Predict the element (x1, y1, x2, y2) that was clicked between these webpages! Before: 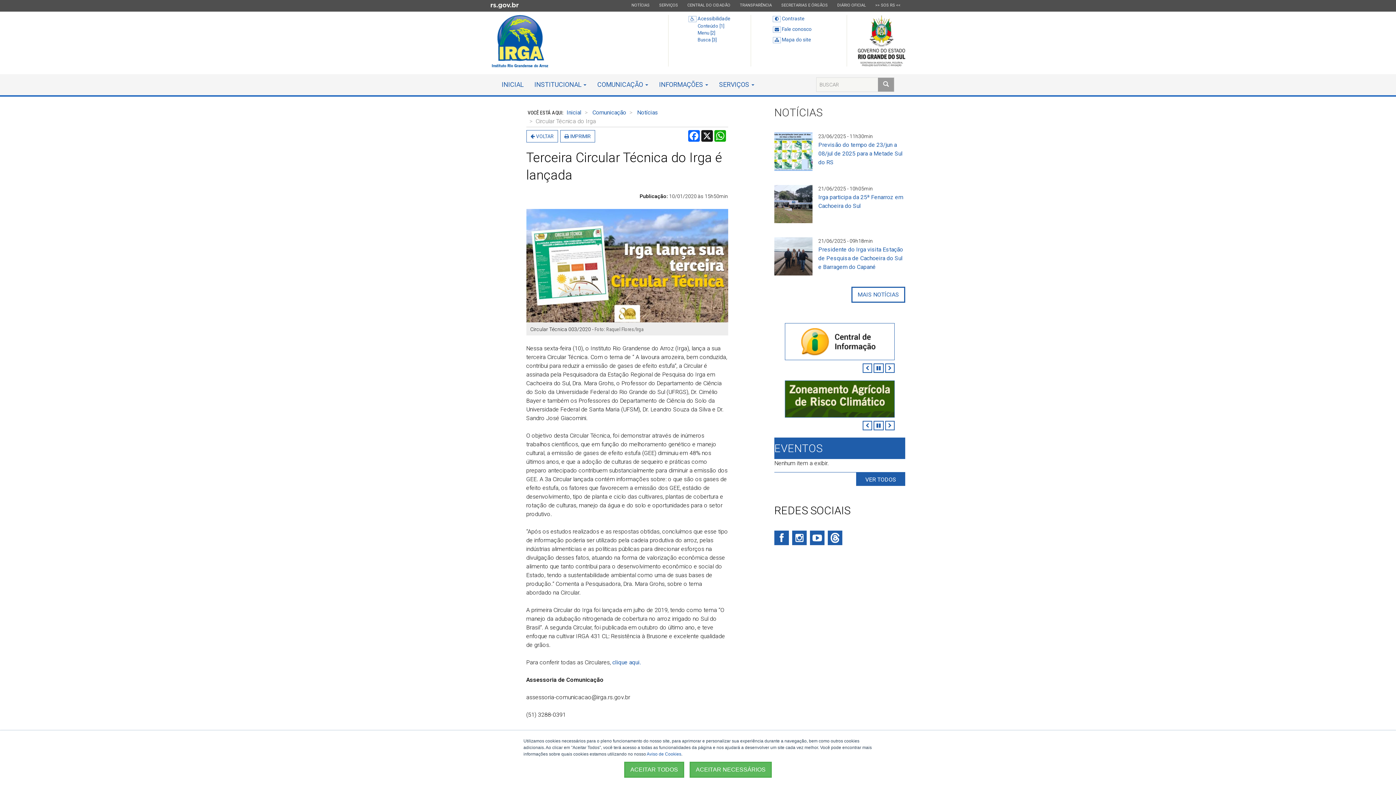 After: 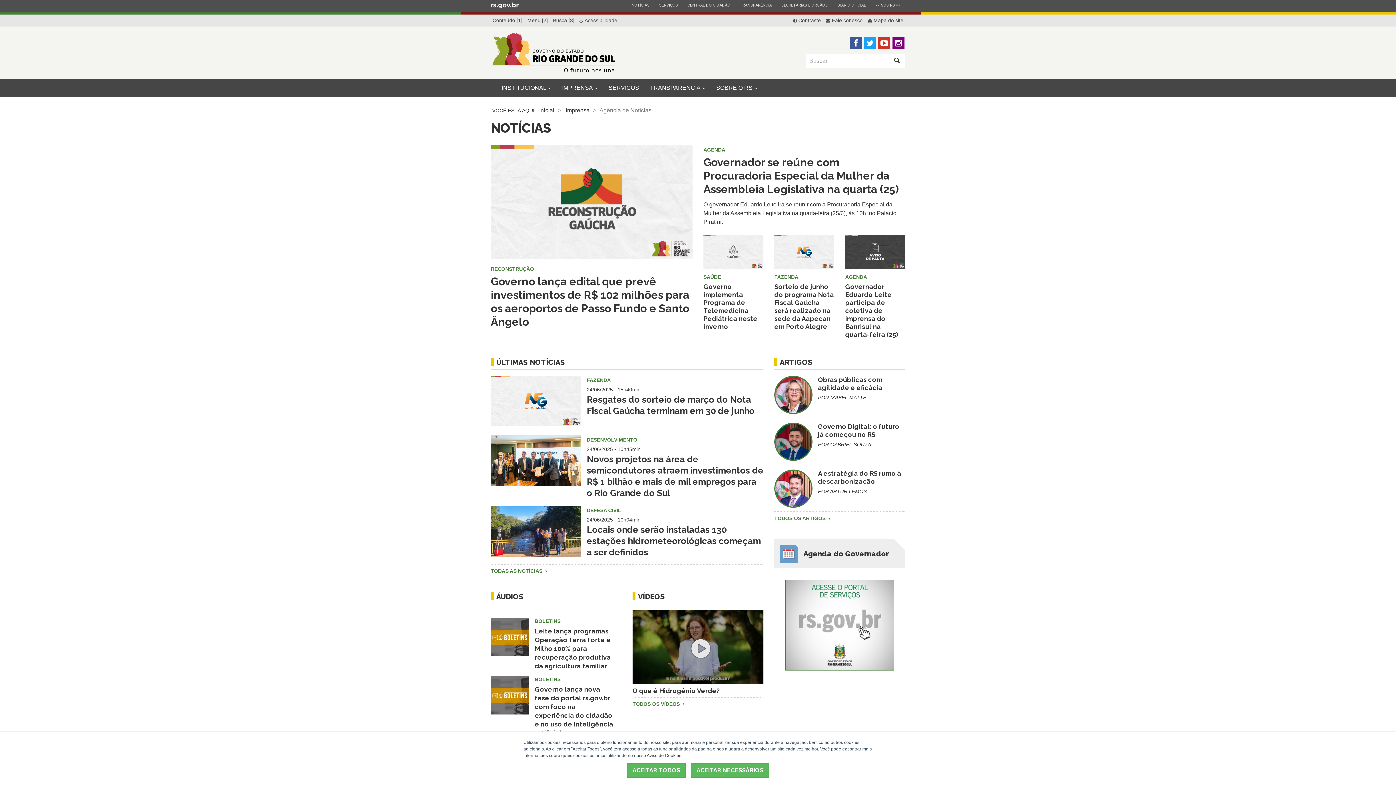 Action: label: ESTADO
NOTÍCIAS bbox: (626, 0, 654, 10)